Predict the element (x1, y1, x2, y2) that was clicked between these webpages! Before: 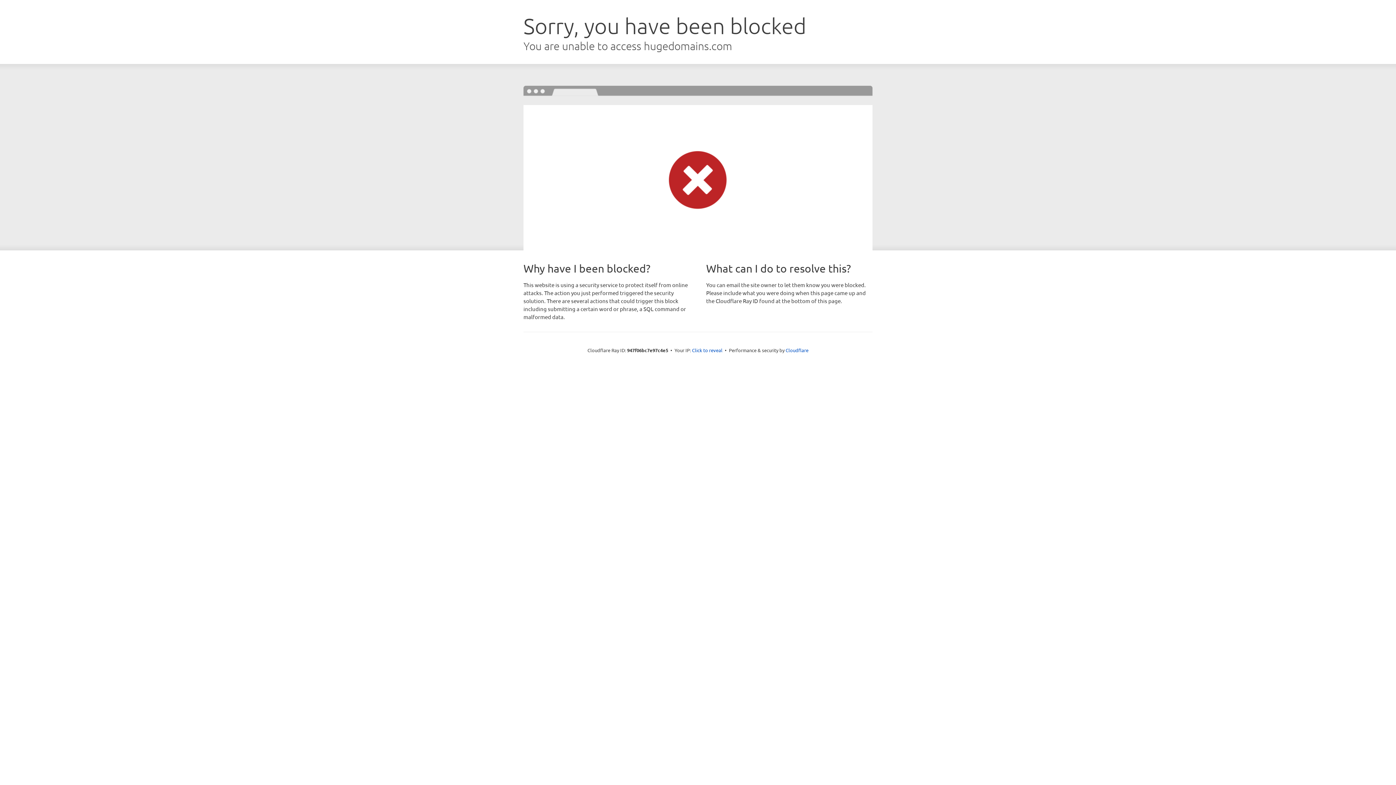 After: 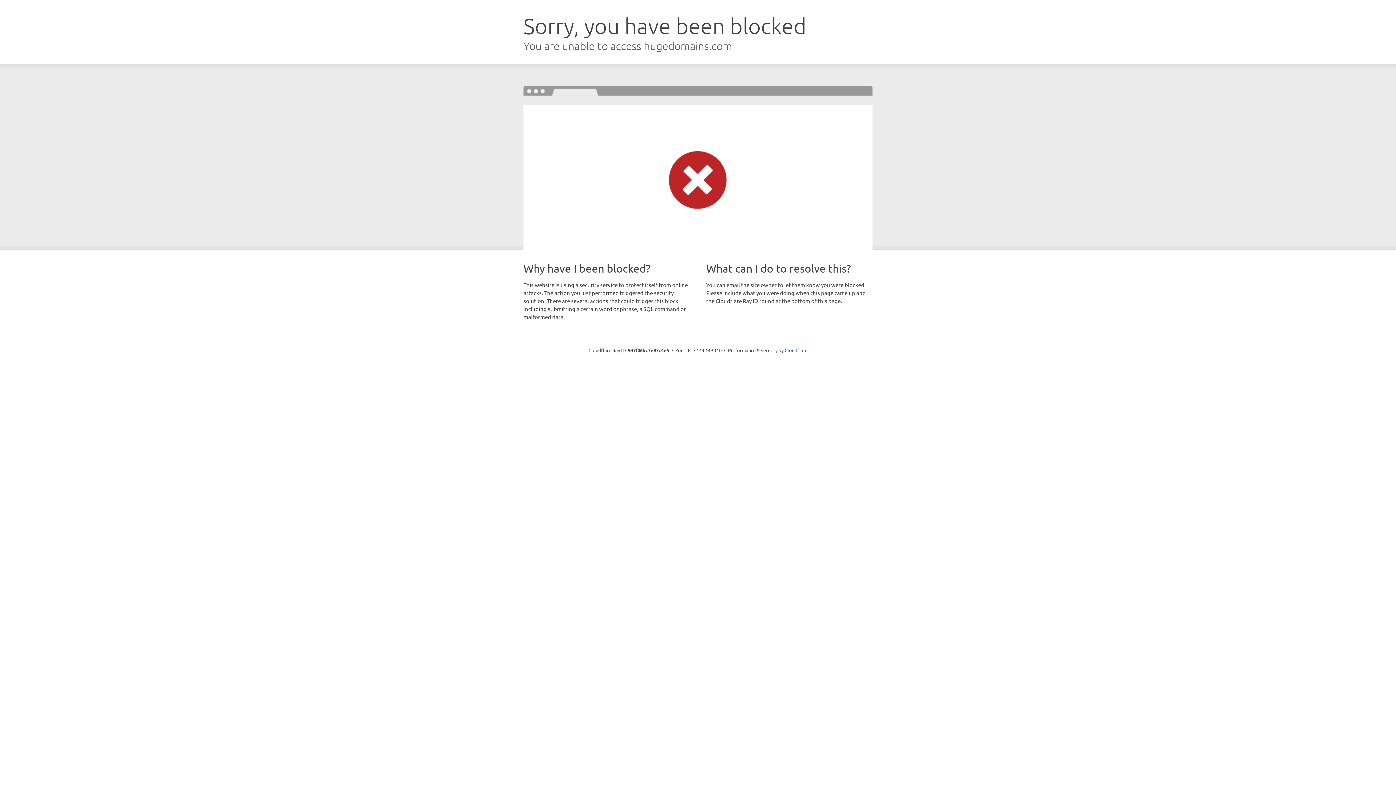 Action: bbox: (692, 346, 722, 353) label: Click to reveal